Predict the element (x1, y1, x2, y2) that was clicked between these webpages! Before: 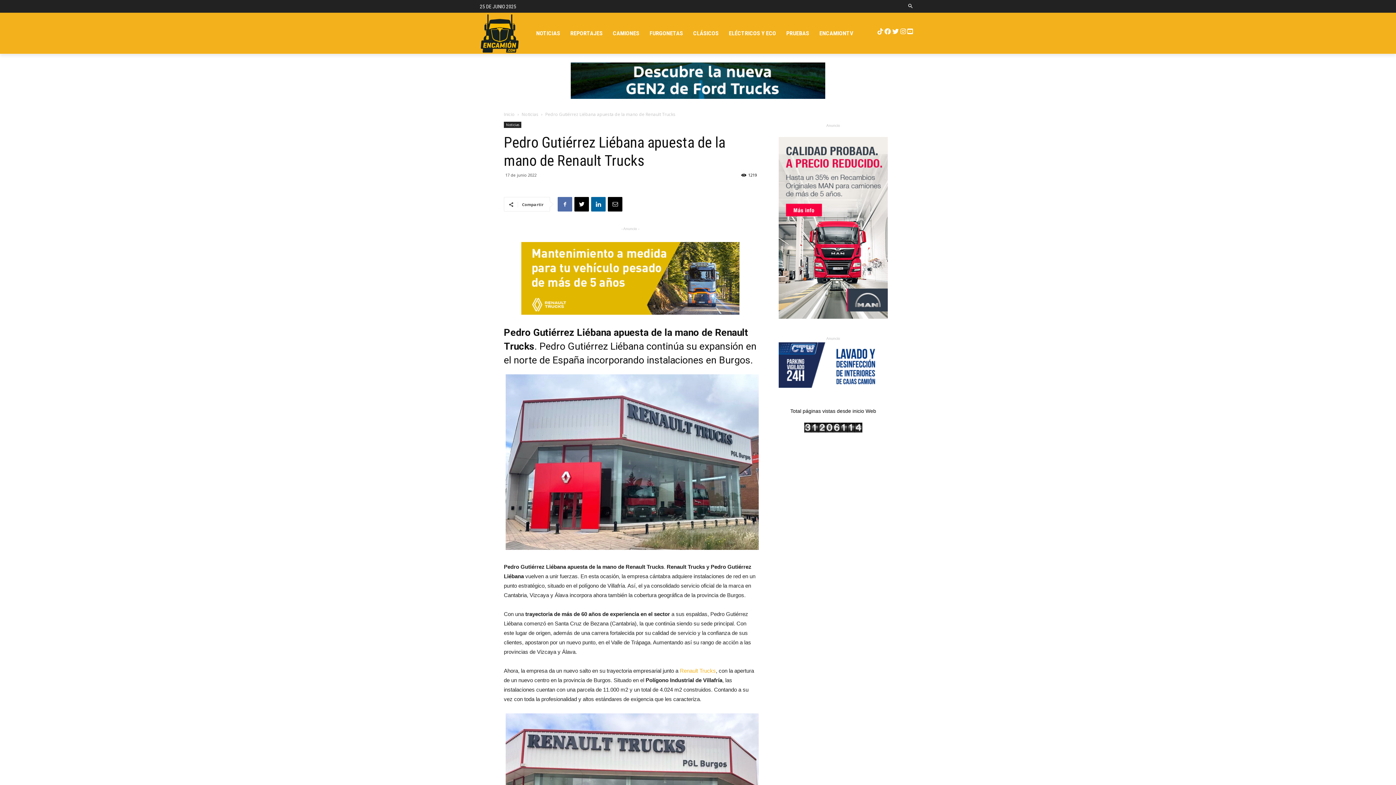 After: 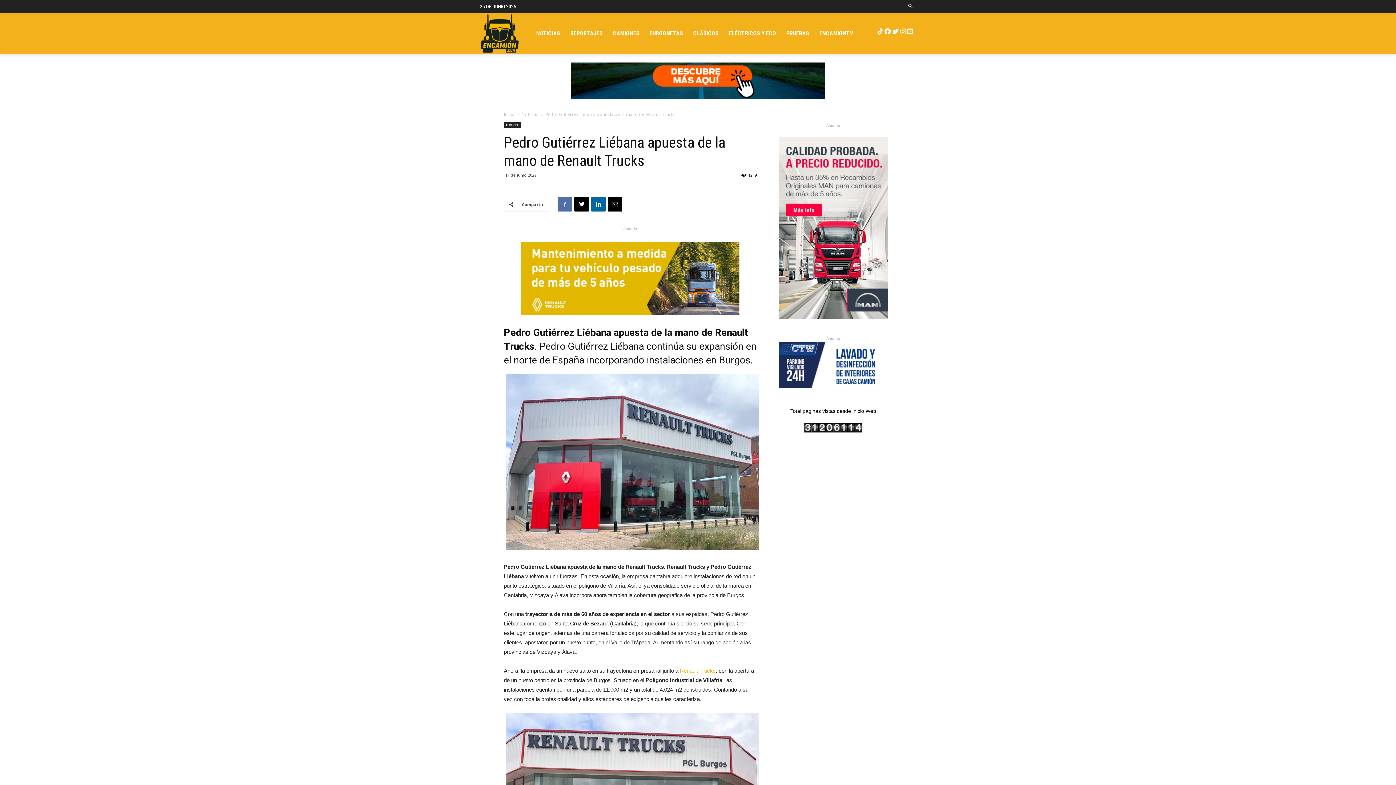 Action: bbox: (778, 137, 888, 318)